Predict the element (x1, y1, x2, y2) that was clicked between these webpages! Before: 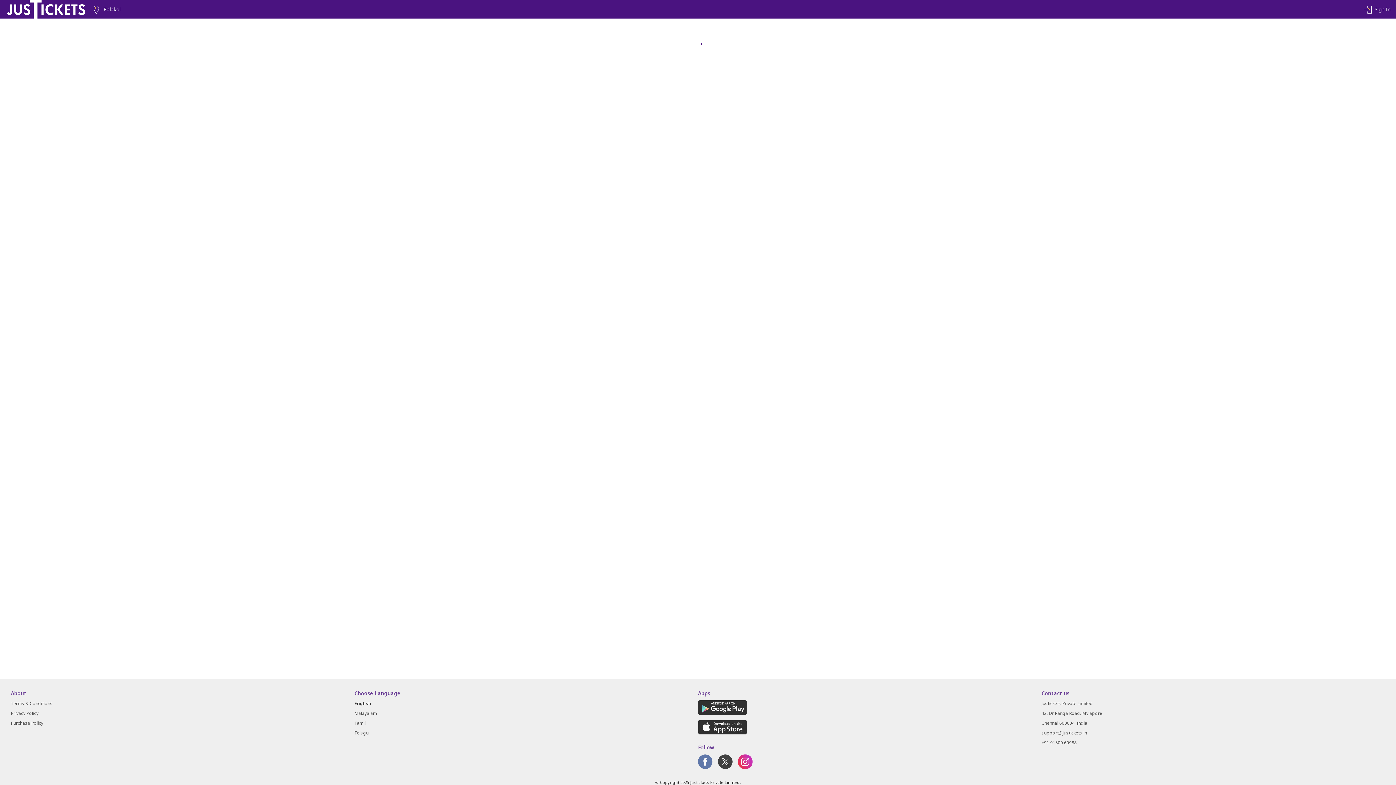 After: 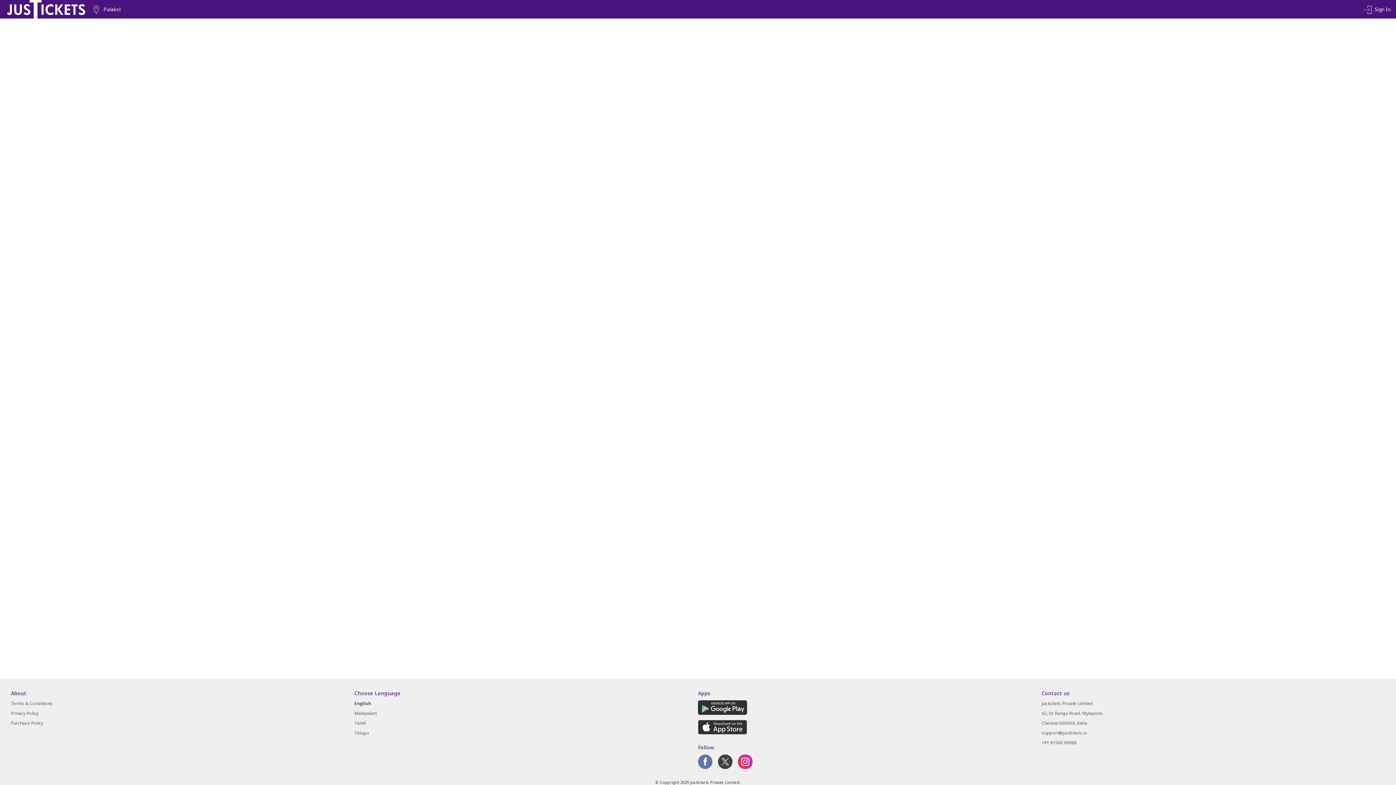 Action: bbox: (718, 764, 732, 770)